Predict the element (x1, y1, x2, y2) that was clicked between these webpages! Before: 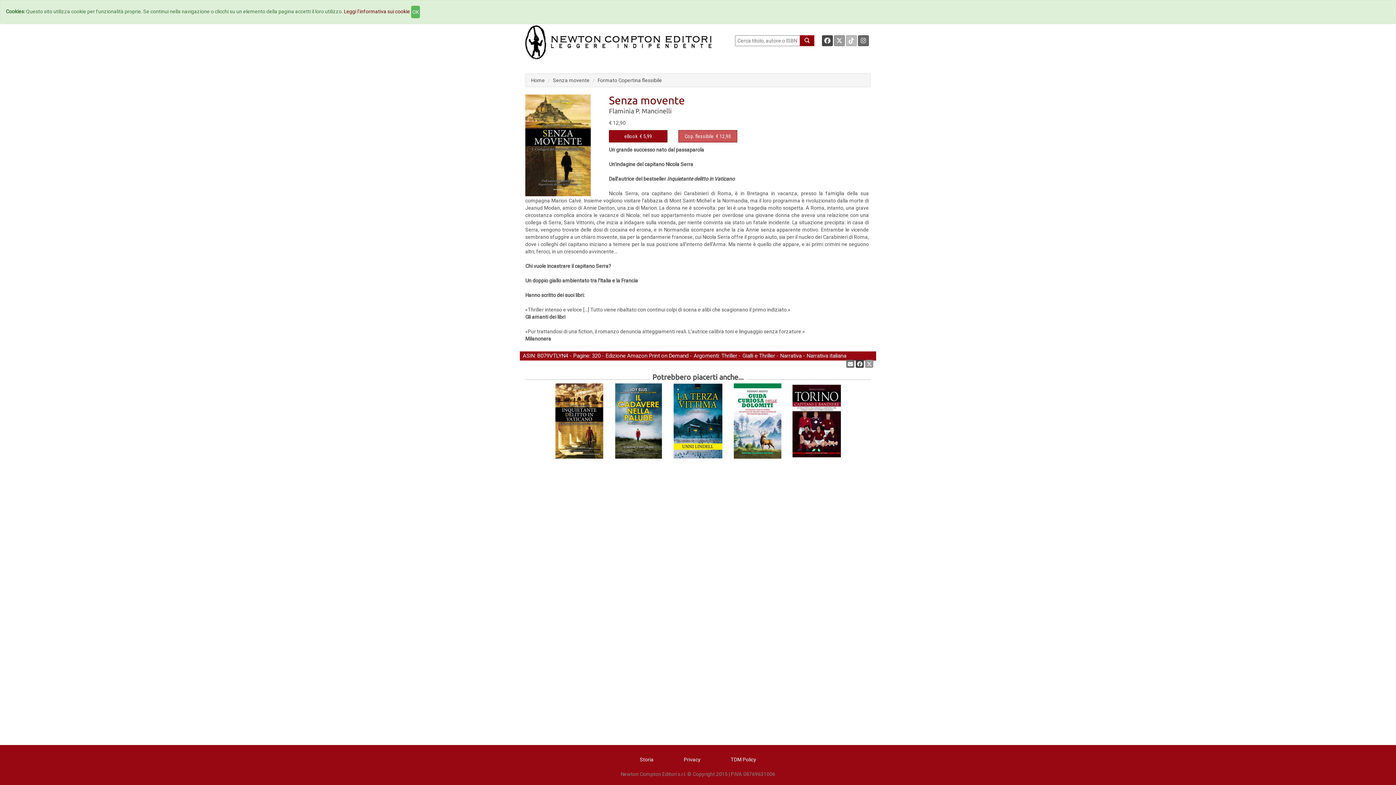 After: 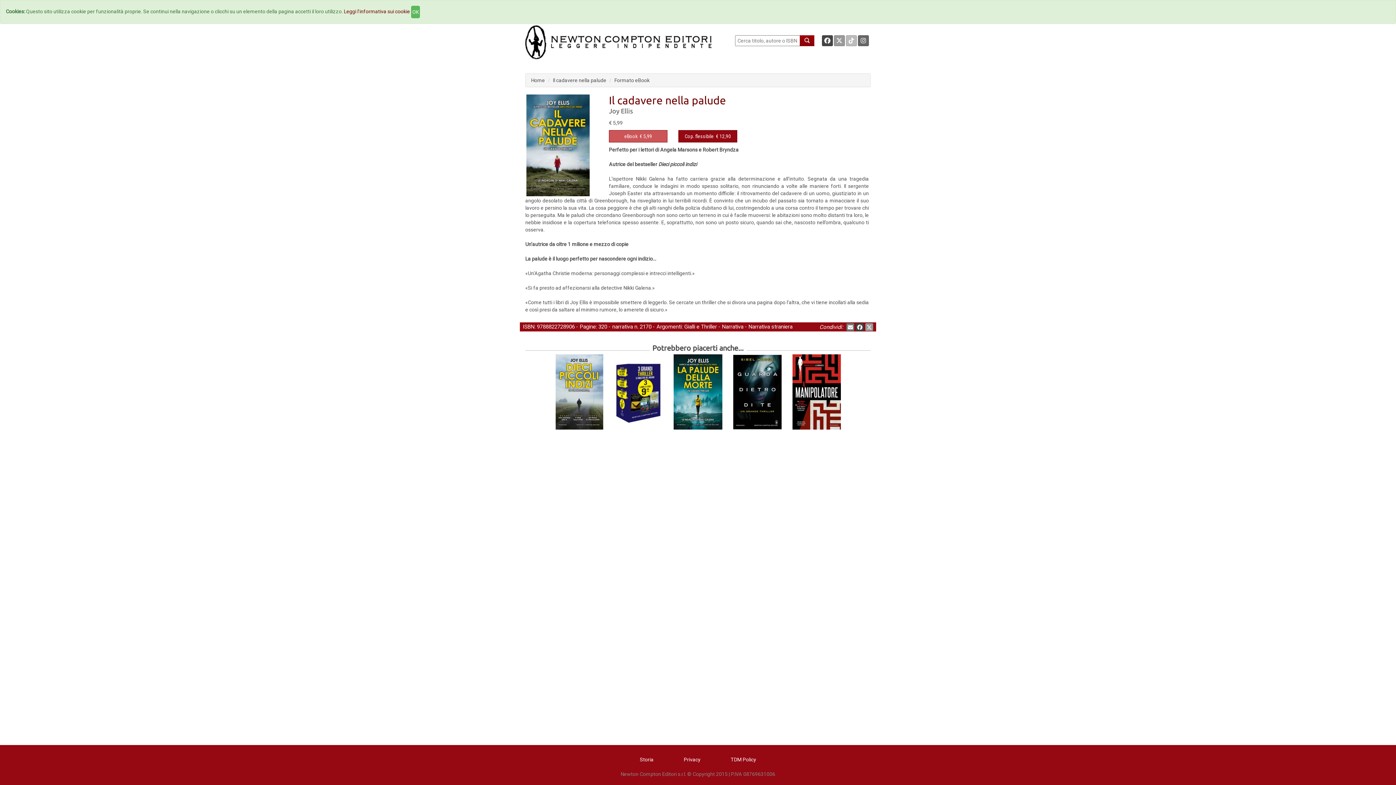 Action: bbox: (614, 383, 663, 459)